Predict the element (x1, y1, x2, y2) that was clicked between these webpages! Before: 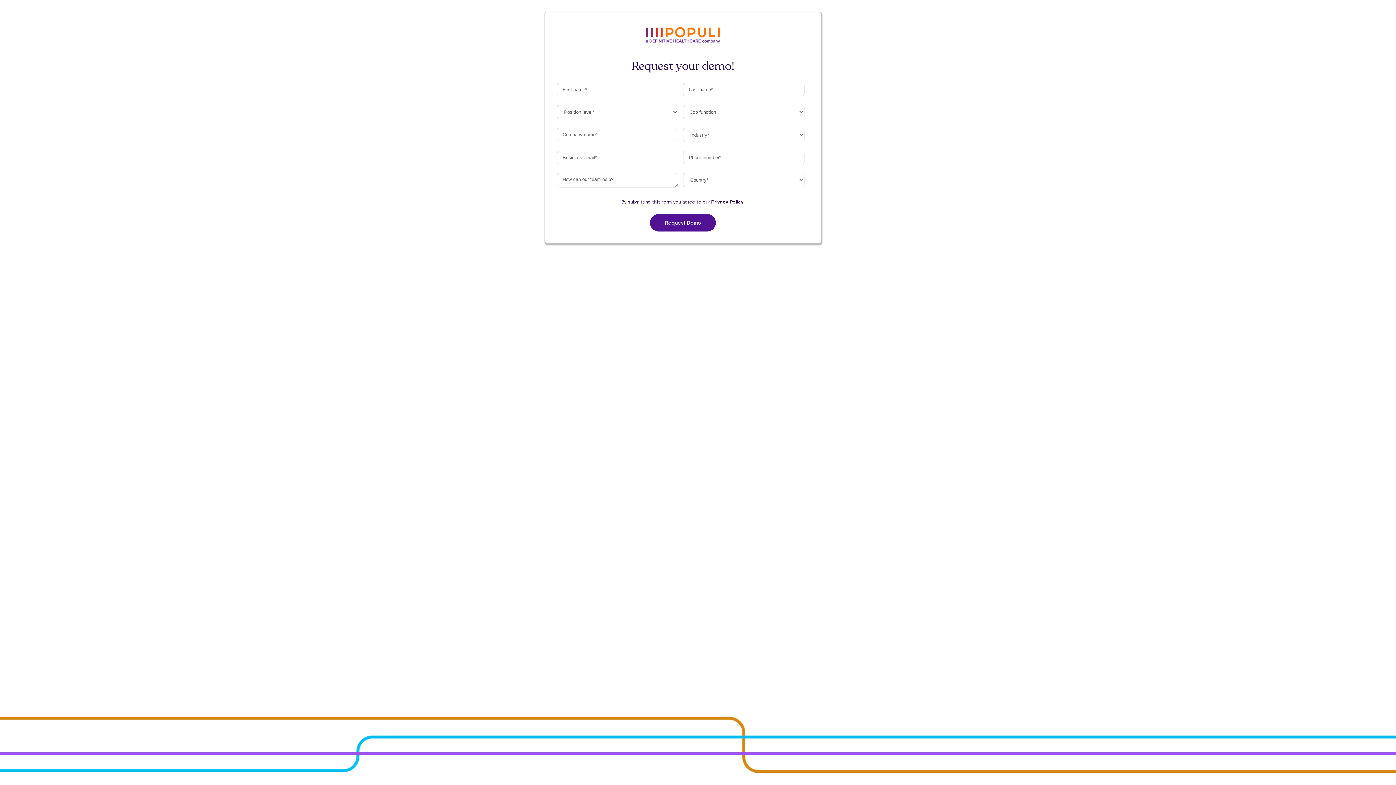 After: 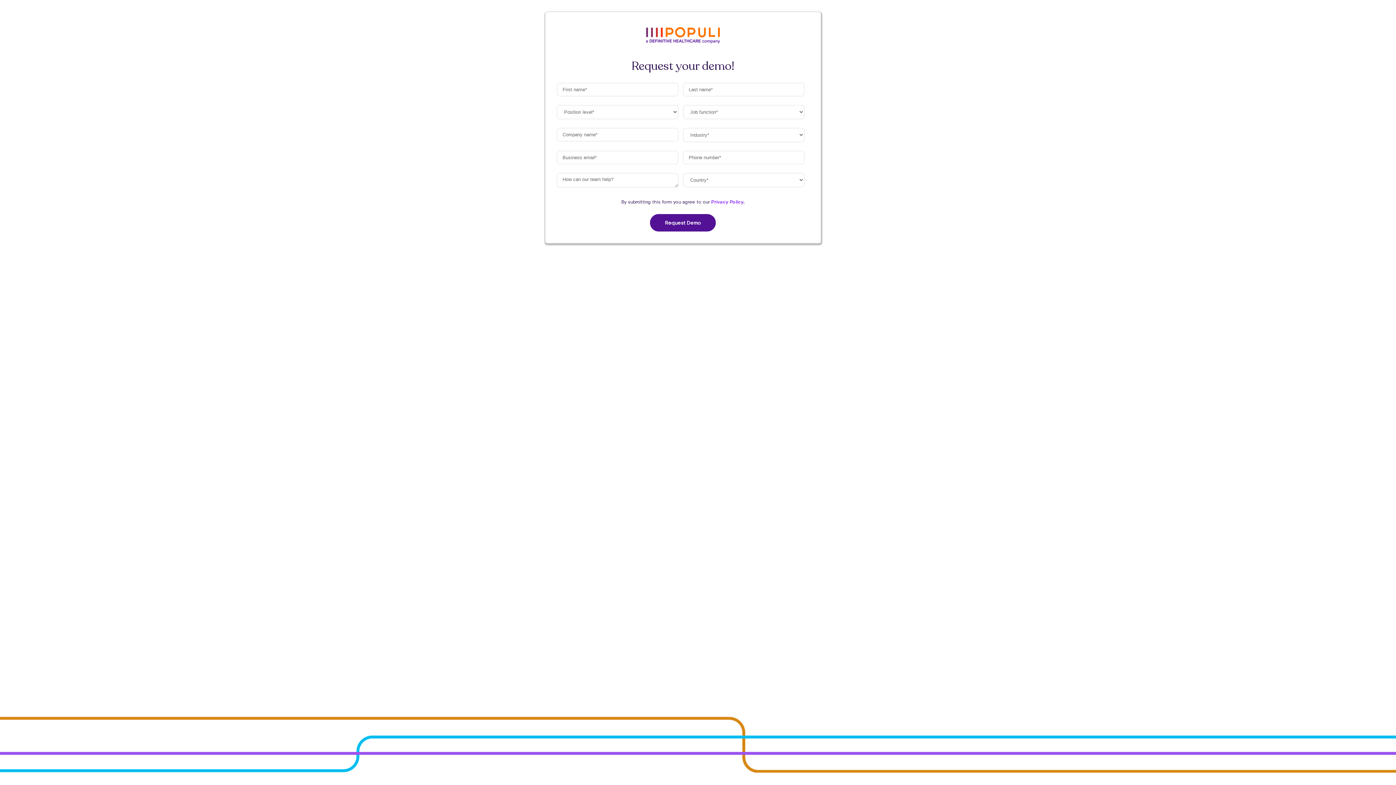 Action: label: Privacy Policy bbox: (711, 199, 743, 204)